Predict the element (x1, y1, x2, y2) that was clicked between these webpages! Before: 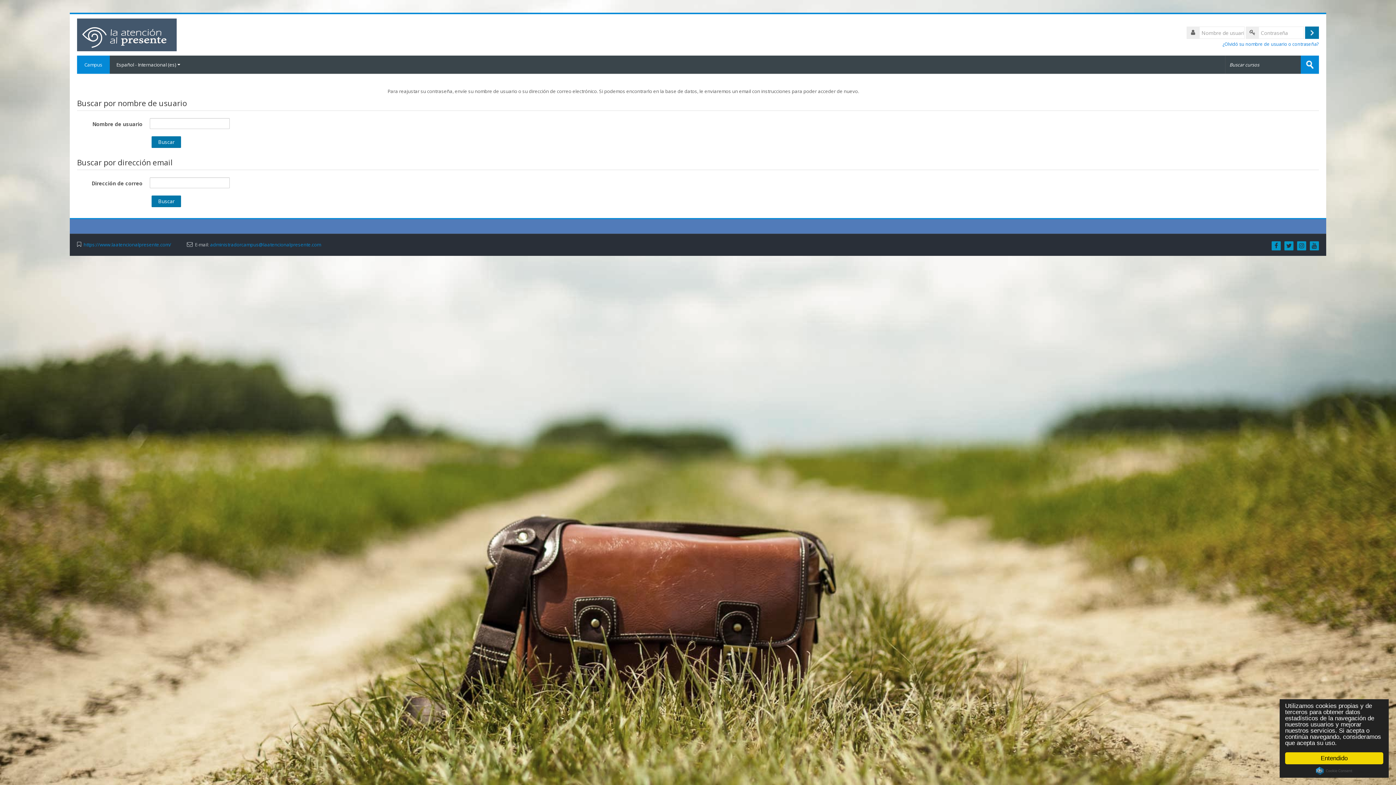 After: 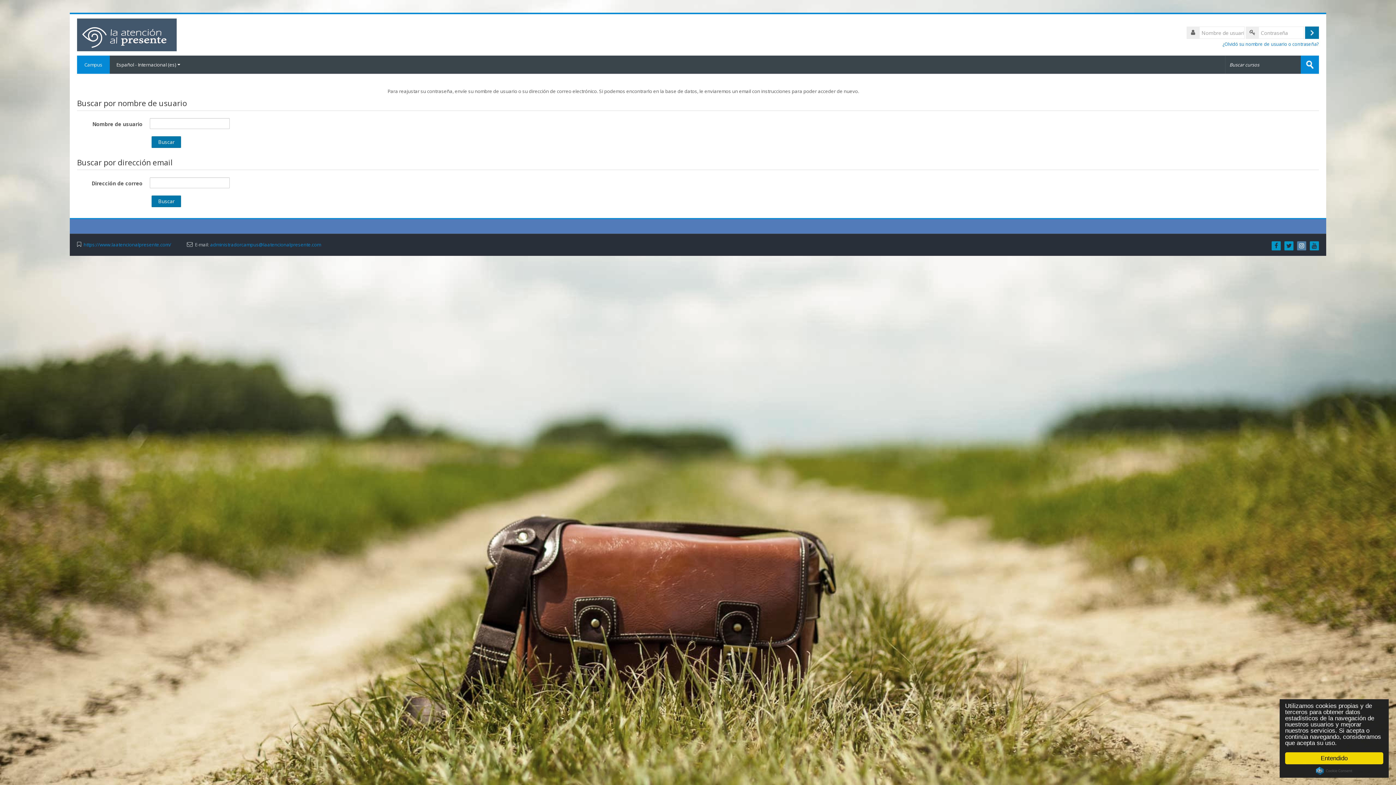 Action: bbox: (1297, 241, 1306, 250)